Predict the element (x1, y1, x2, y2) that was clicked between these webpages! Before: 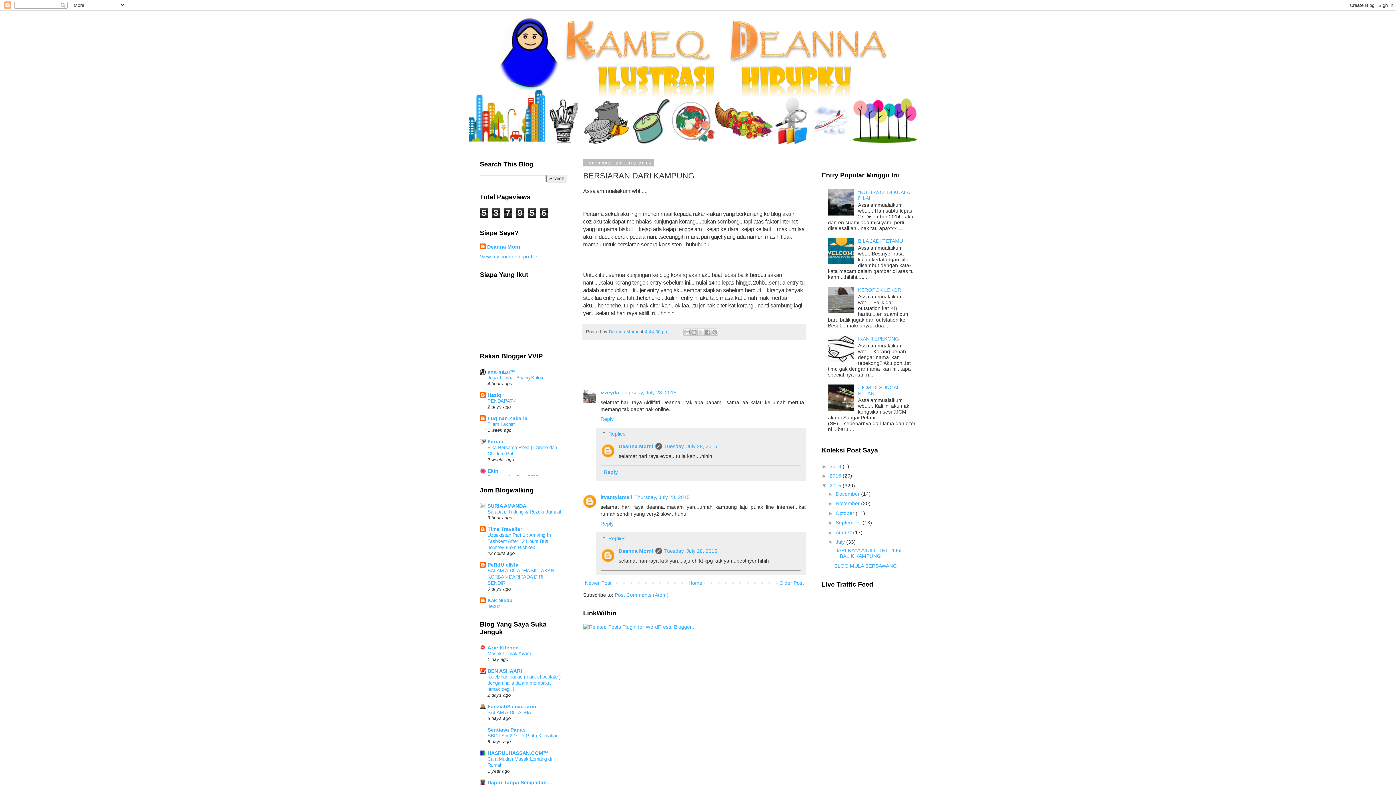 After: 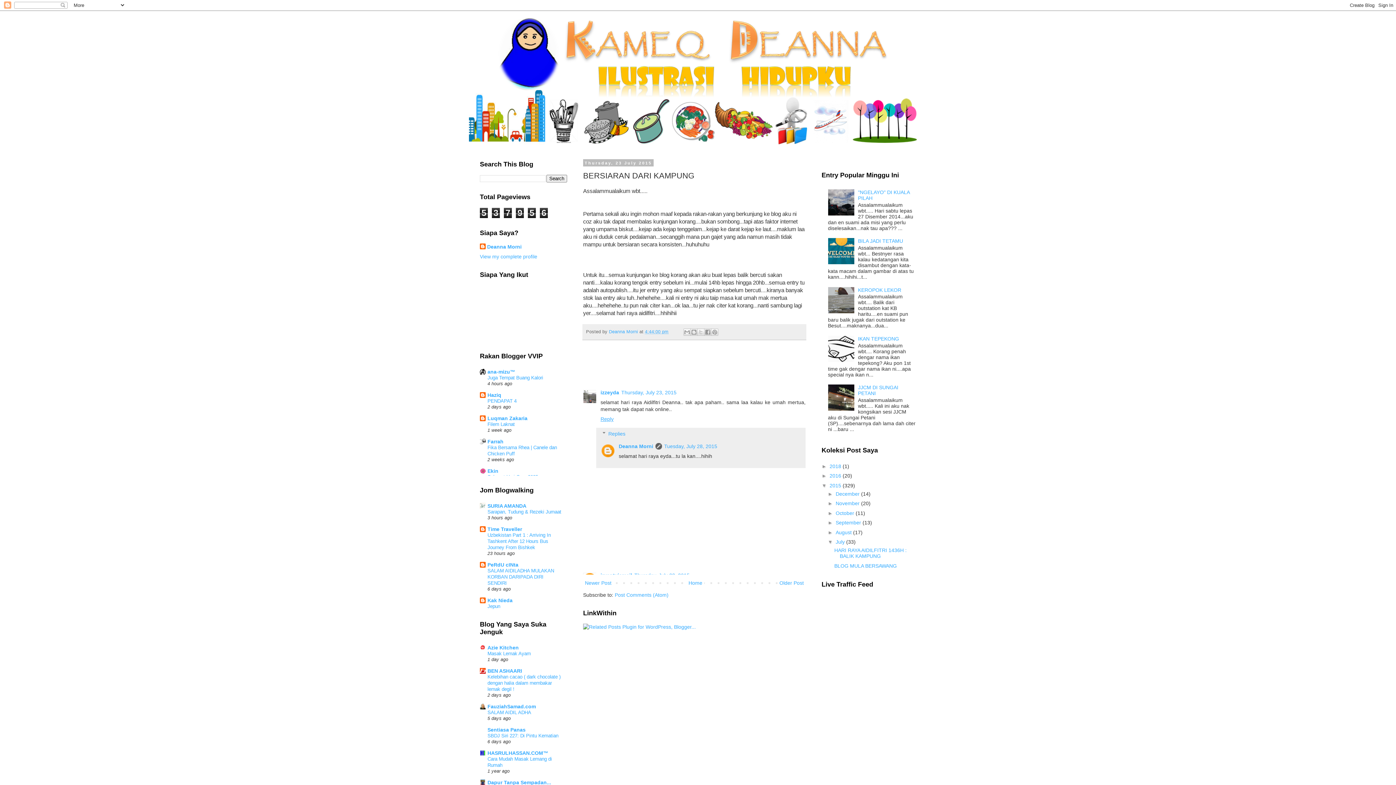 Action: bbox: (600, 414, 615, 422) label: Reply